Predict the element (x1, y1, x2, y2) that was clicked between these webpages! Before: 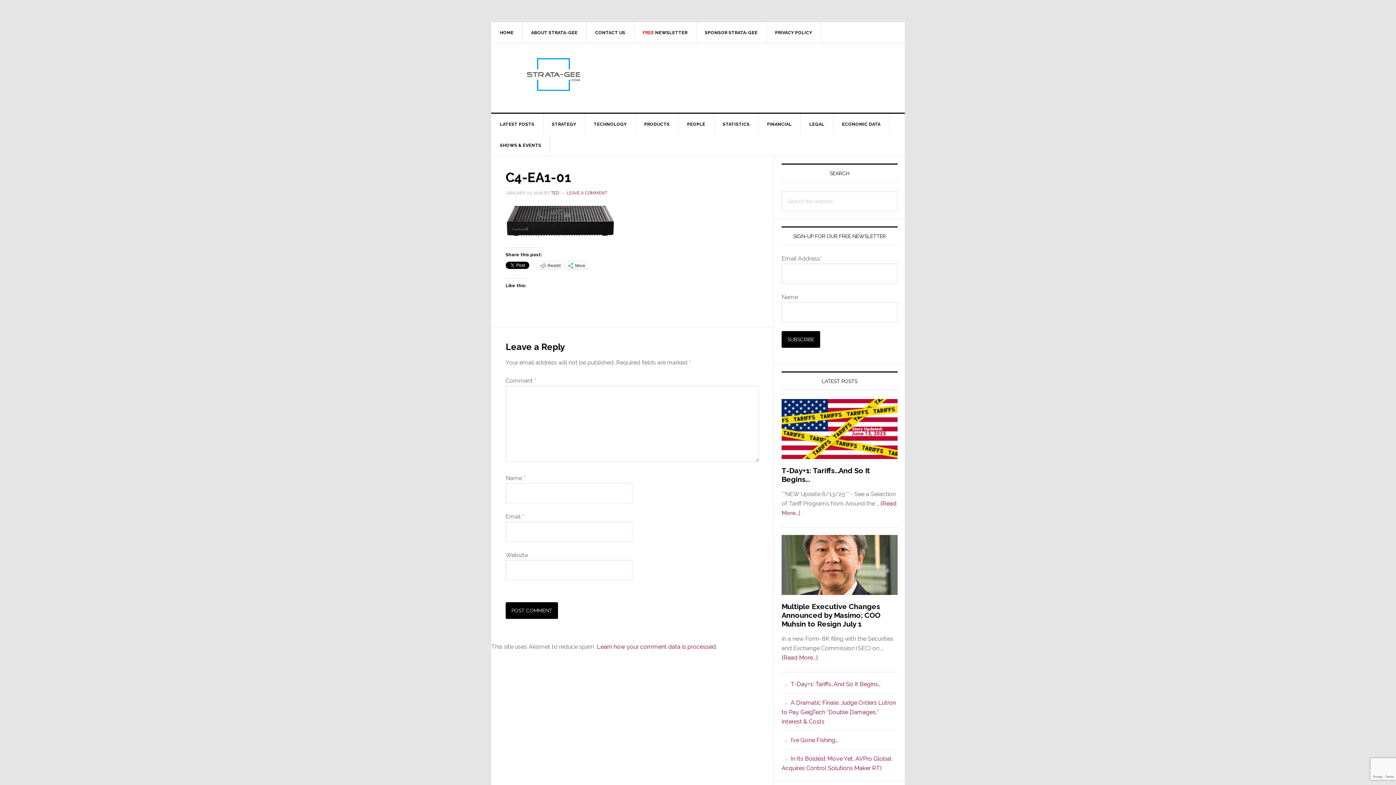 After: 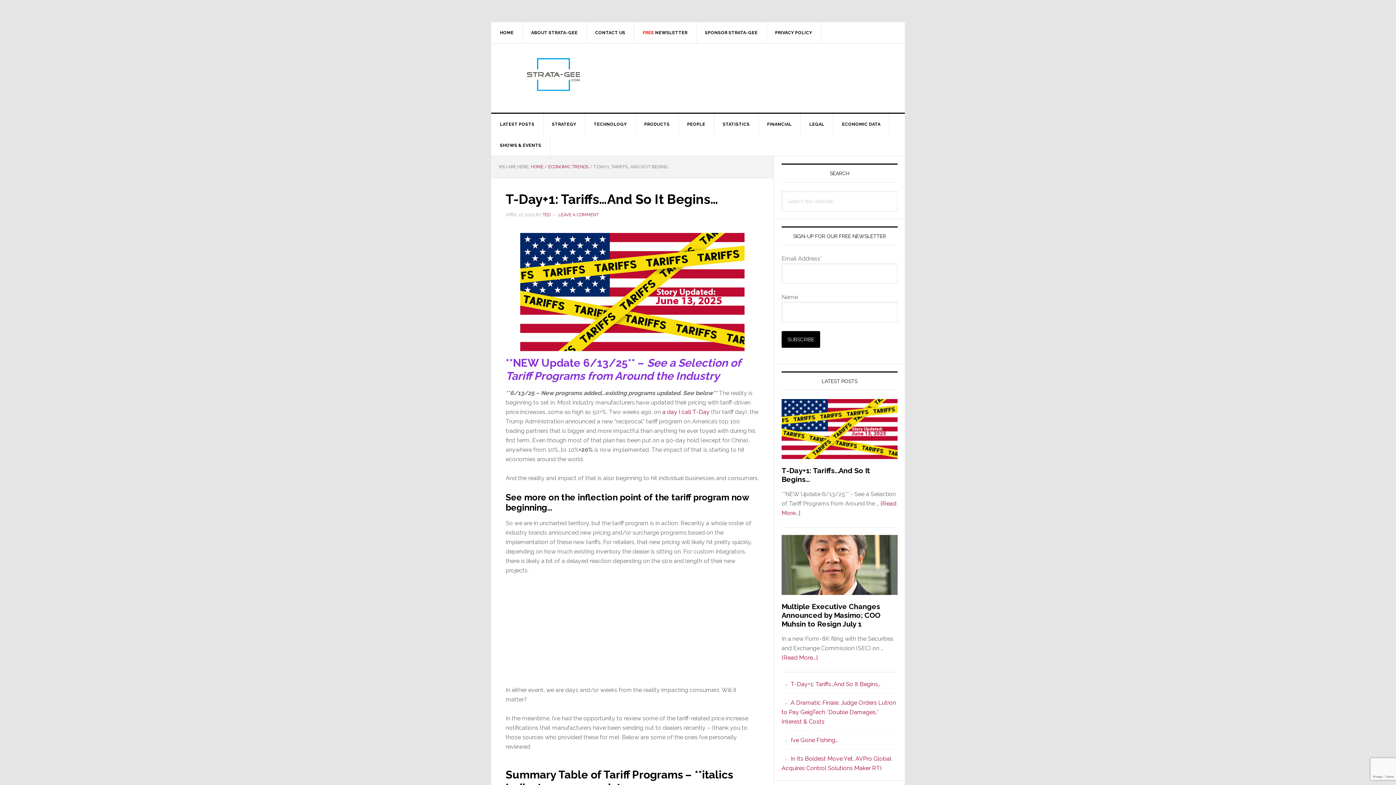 Action: bbox: (790, 681, 880, 688) label: T-Day+1: Tariffs…And So It Begins…